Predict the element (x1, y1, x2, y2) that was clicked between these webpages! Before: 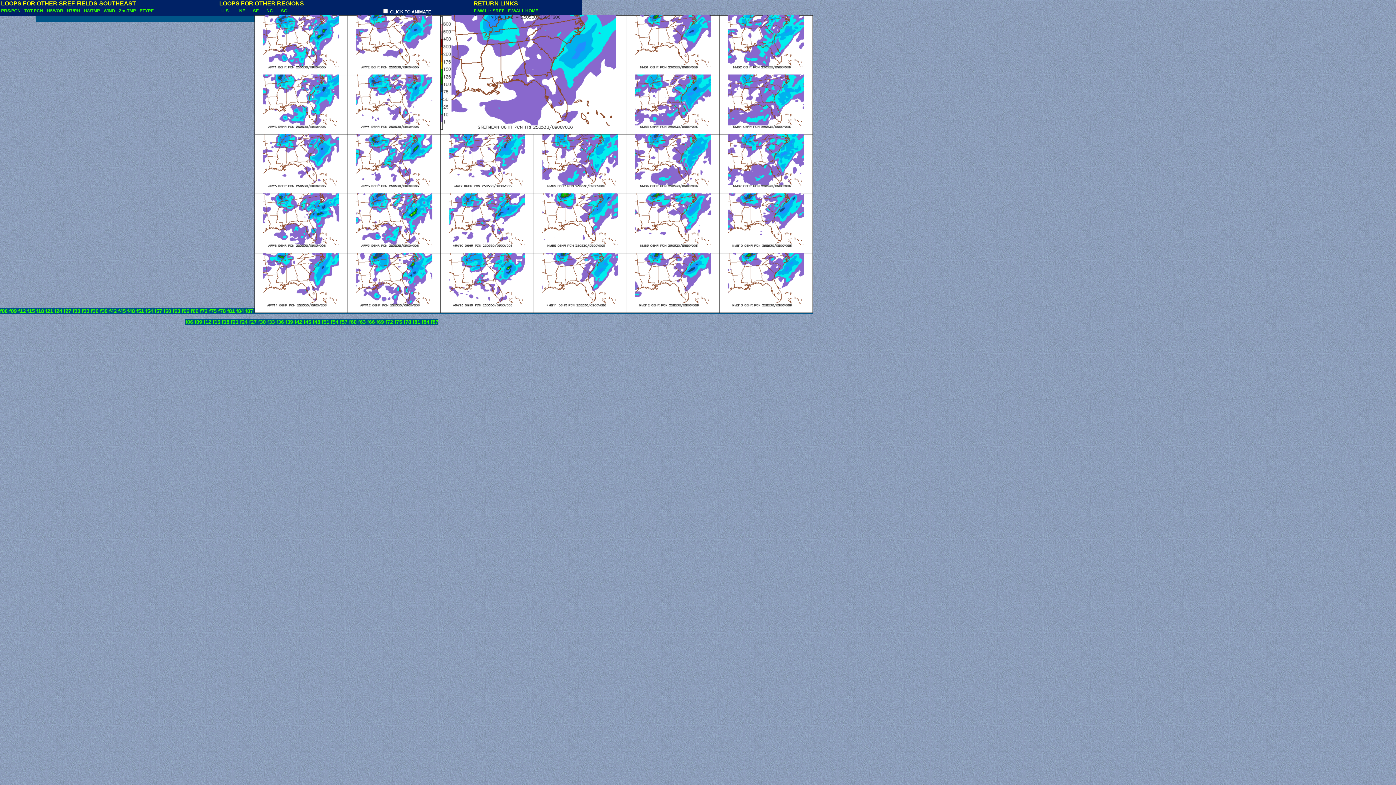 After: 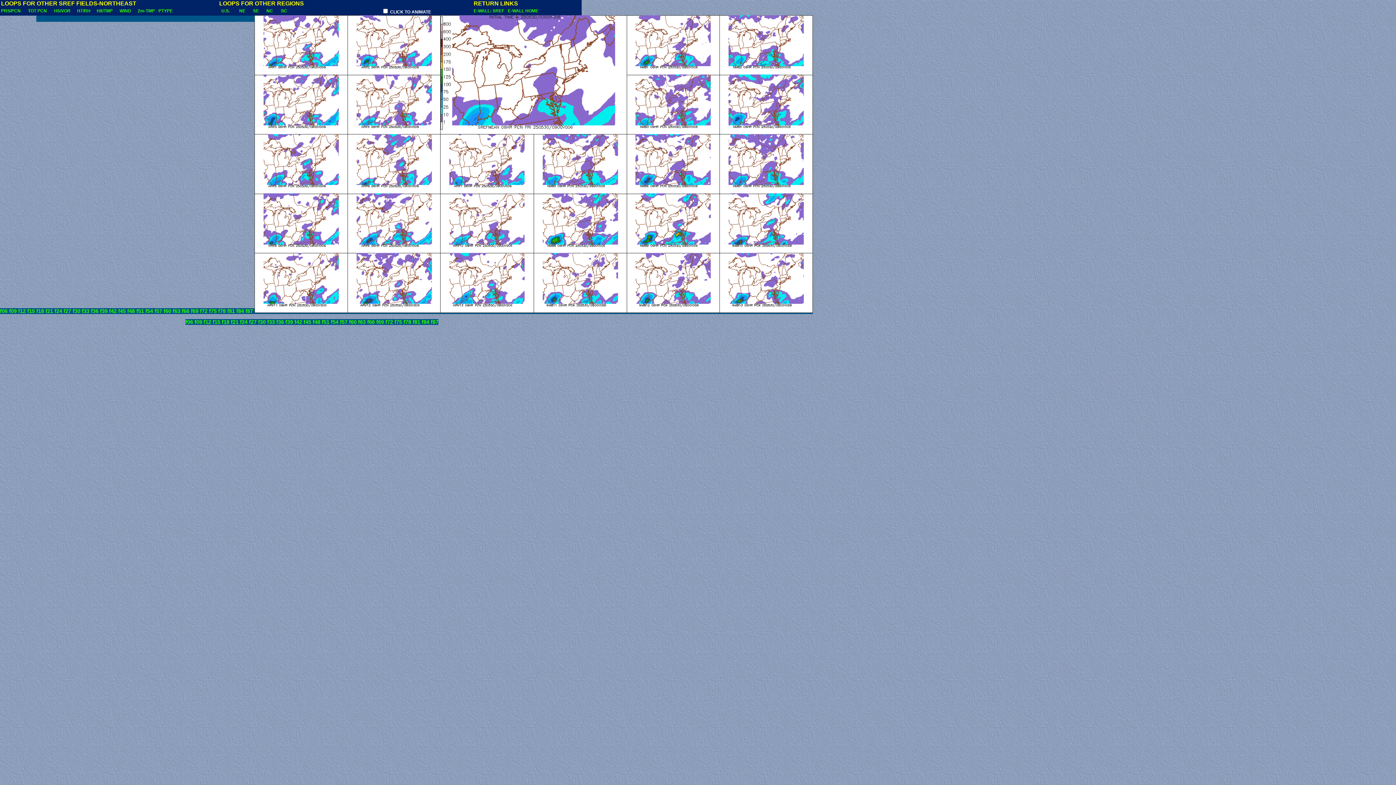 Action: bbox: (239, 8, 245, 13) label: NE